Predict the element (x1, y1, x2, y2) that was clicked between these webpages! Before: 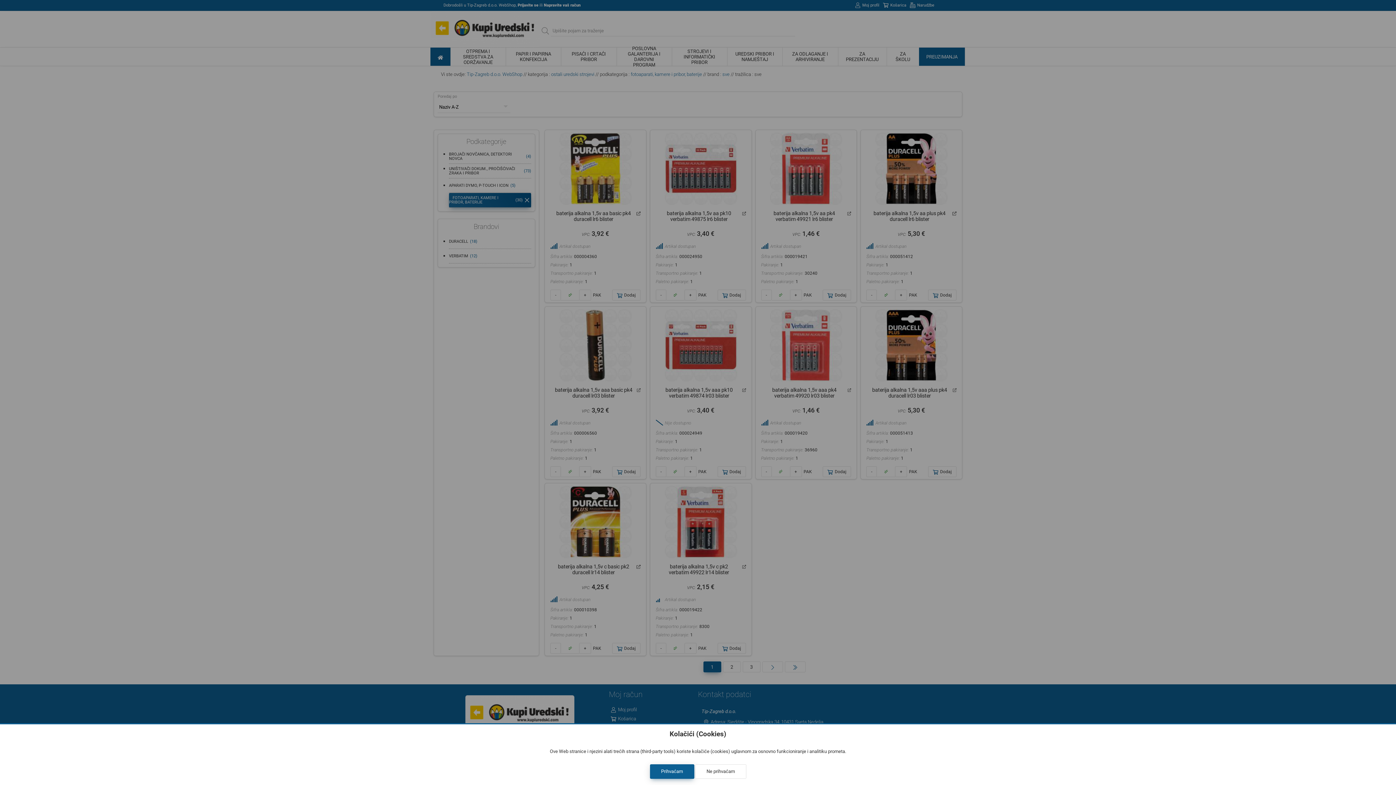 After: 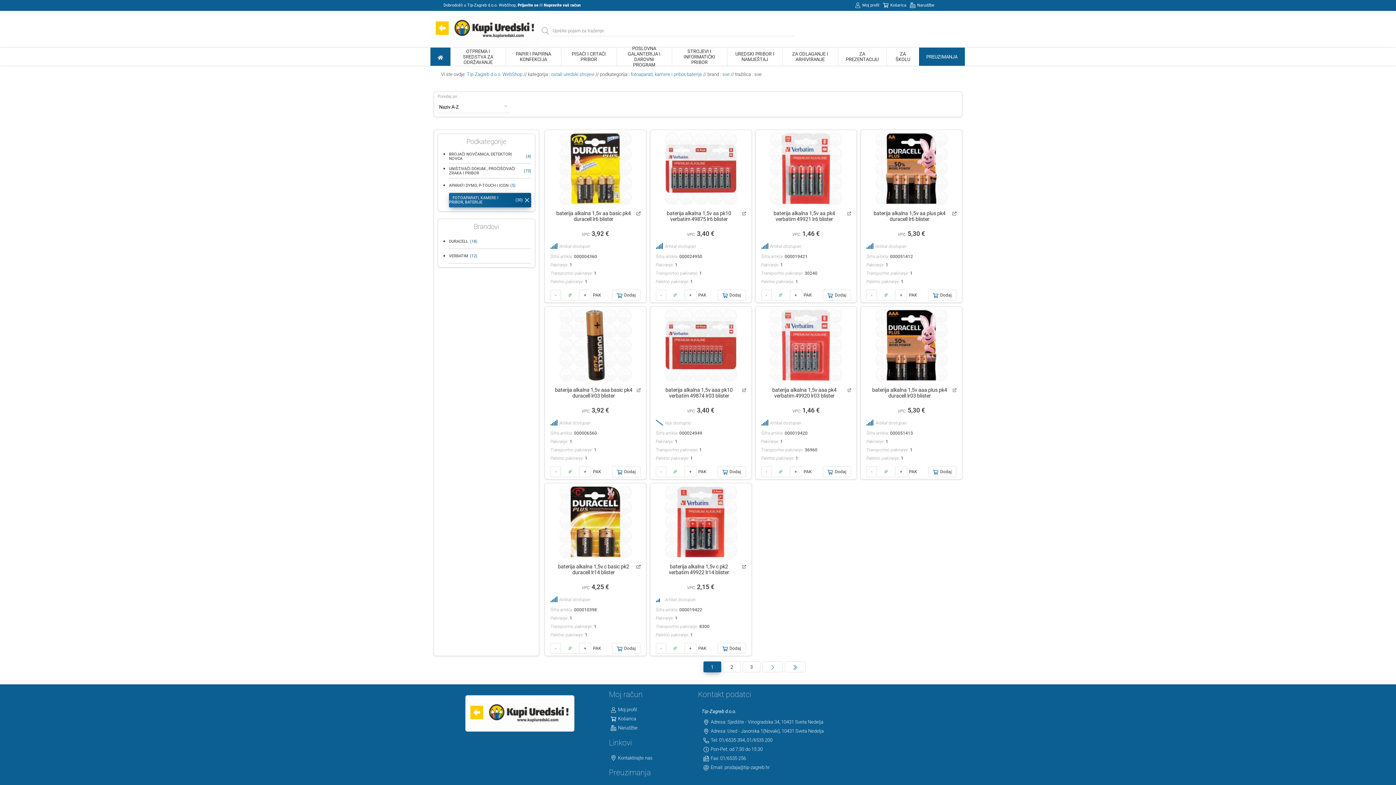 Action: bbox: (650, 764, 694, 779) label: Prihvaćam